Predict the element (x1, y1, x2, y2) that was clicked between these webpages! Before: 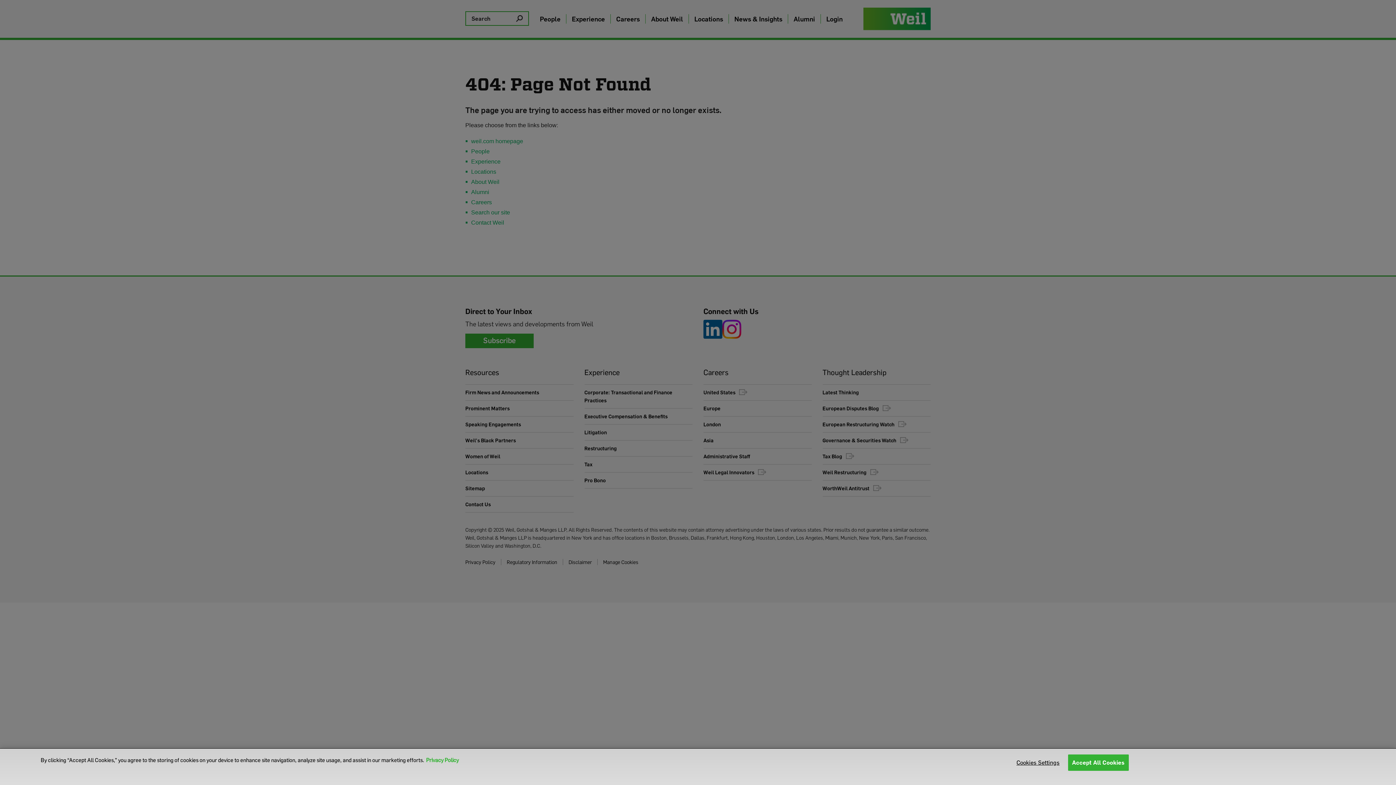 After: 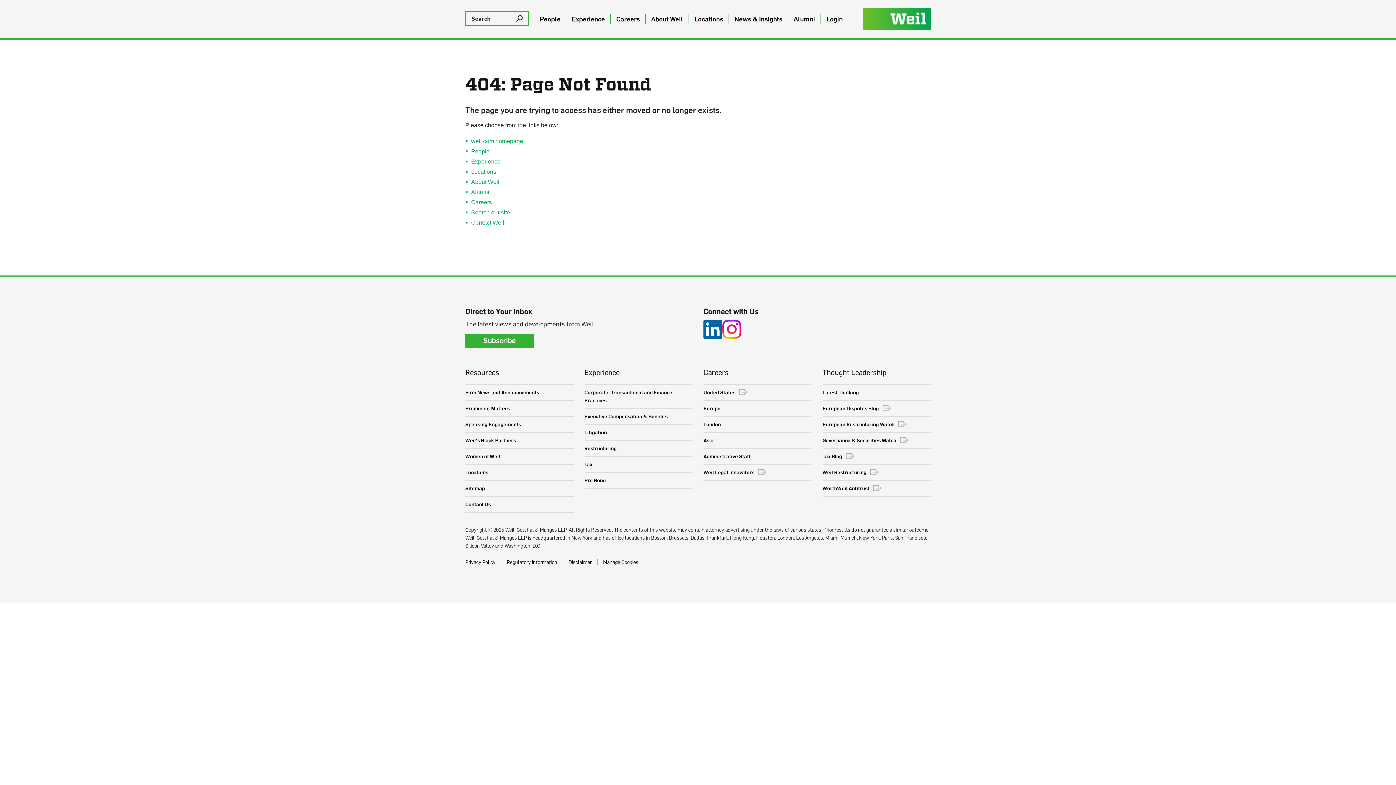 Action: bbox: (1068, 754, 1128, 771) label: Accept All Cookies